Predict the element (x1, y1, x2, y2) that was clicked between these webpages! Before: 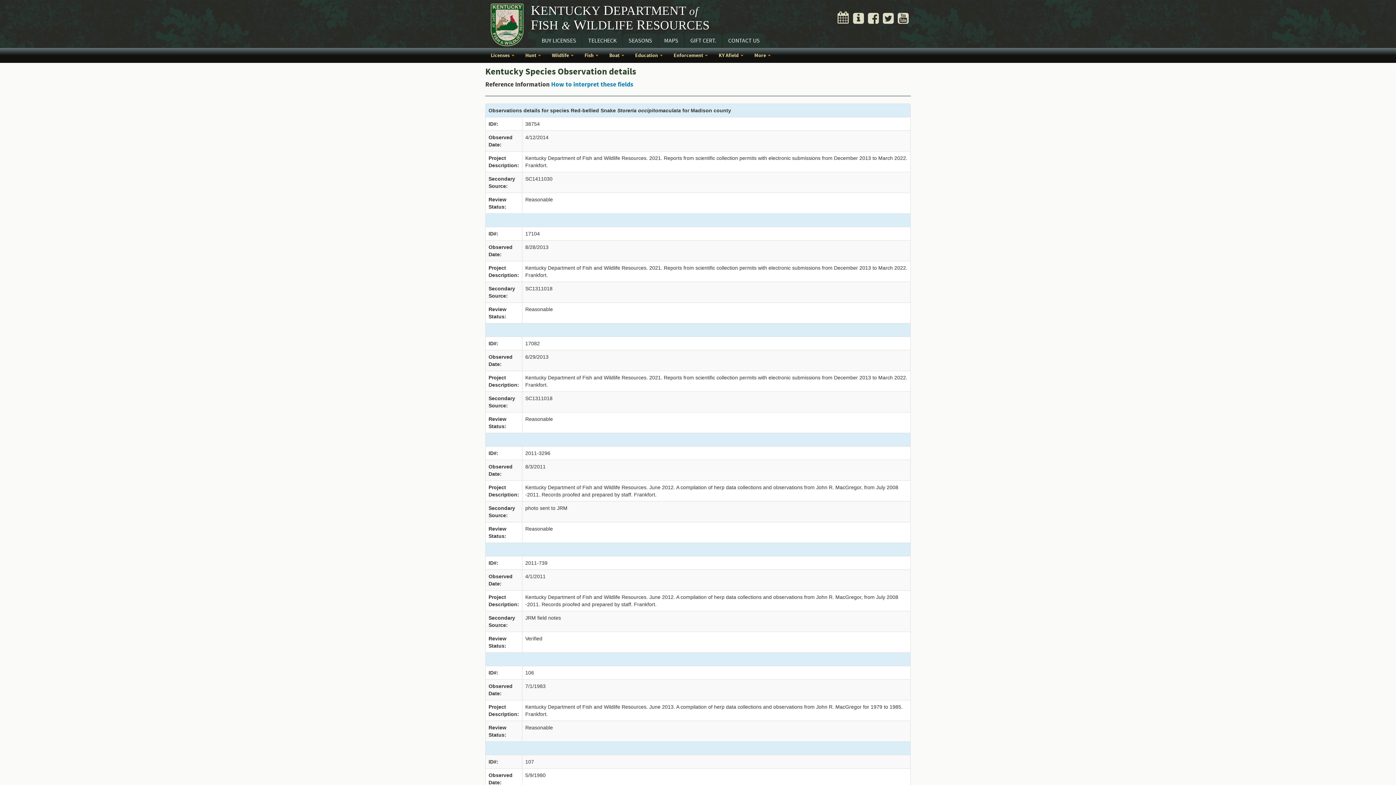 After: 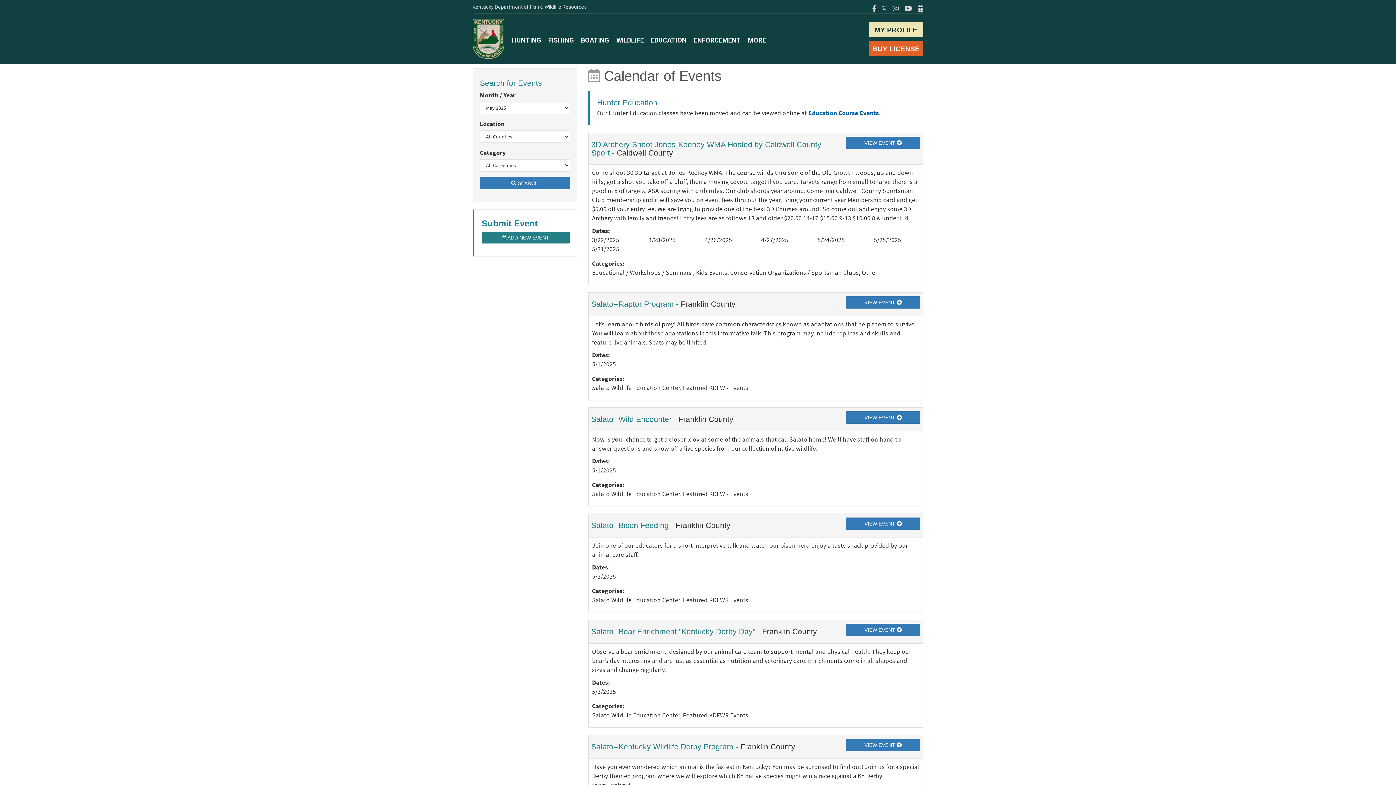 Action: bbox: (838, 8, 850, 22)